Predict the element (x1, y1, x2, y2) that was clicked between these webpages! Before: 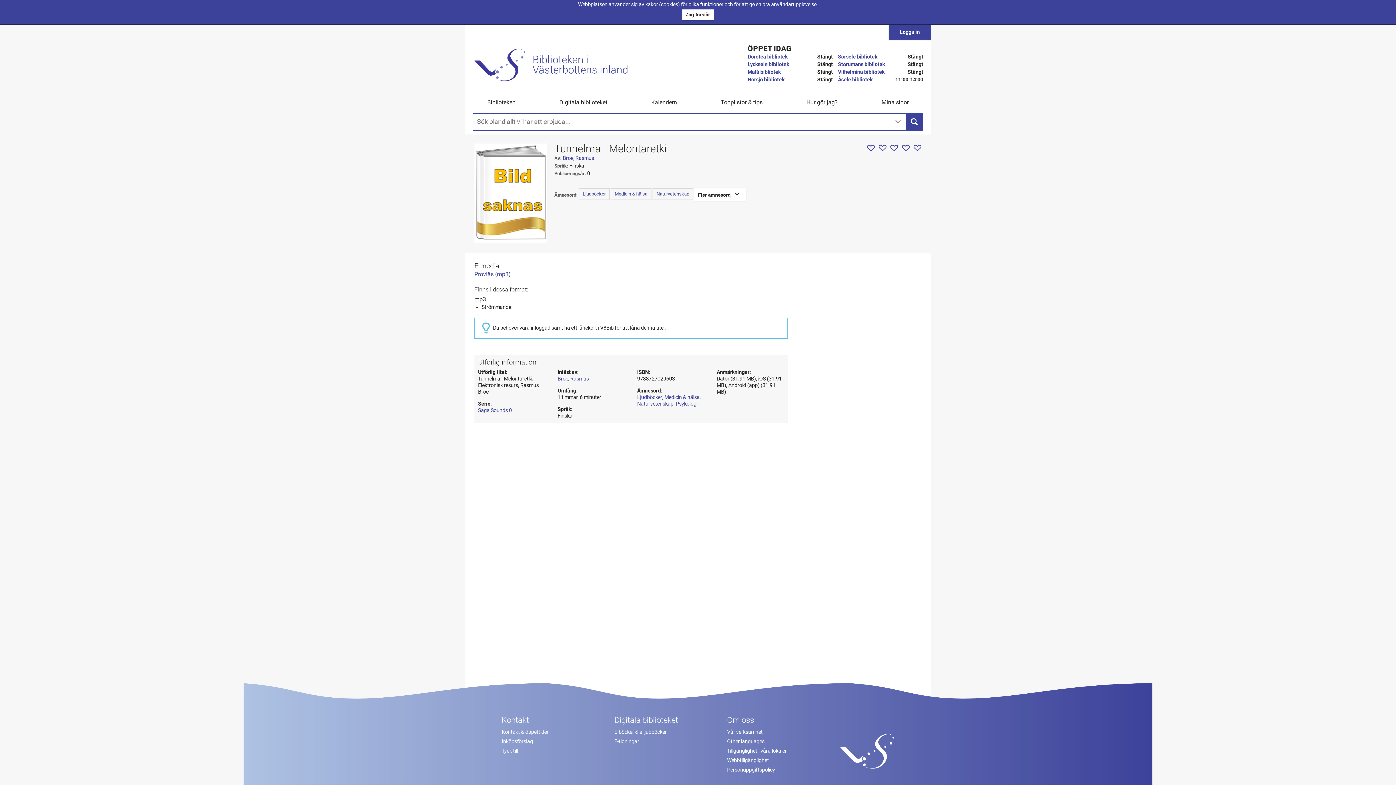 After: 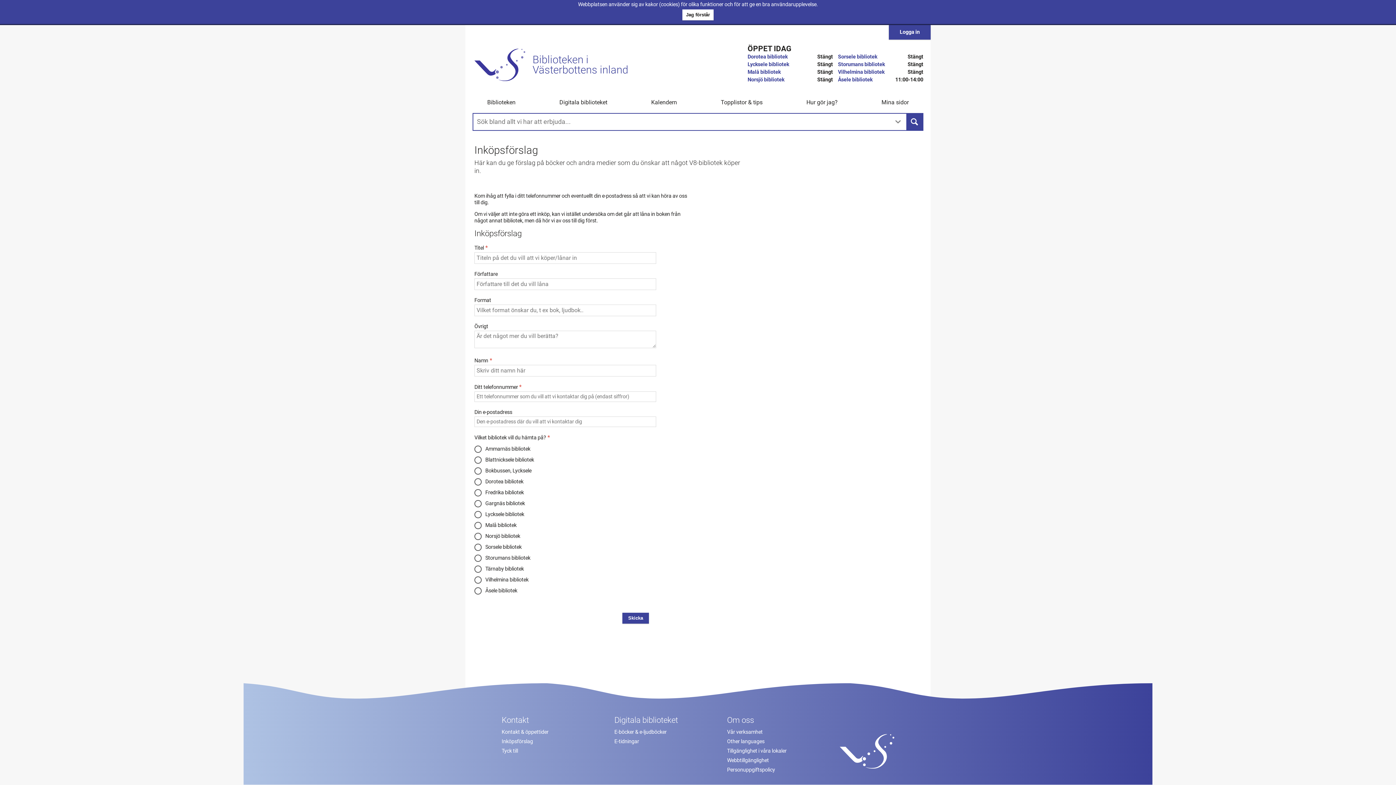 Action: bbox: (501, 737, 533, 746) label: Inköpsförslag